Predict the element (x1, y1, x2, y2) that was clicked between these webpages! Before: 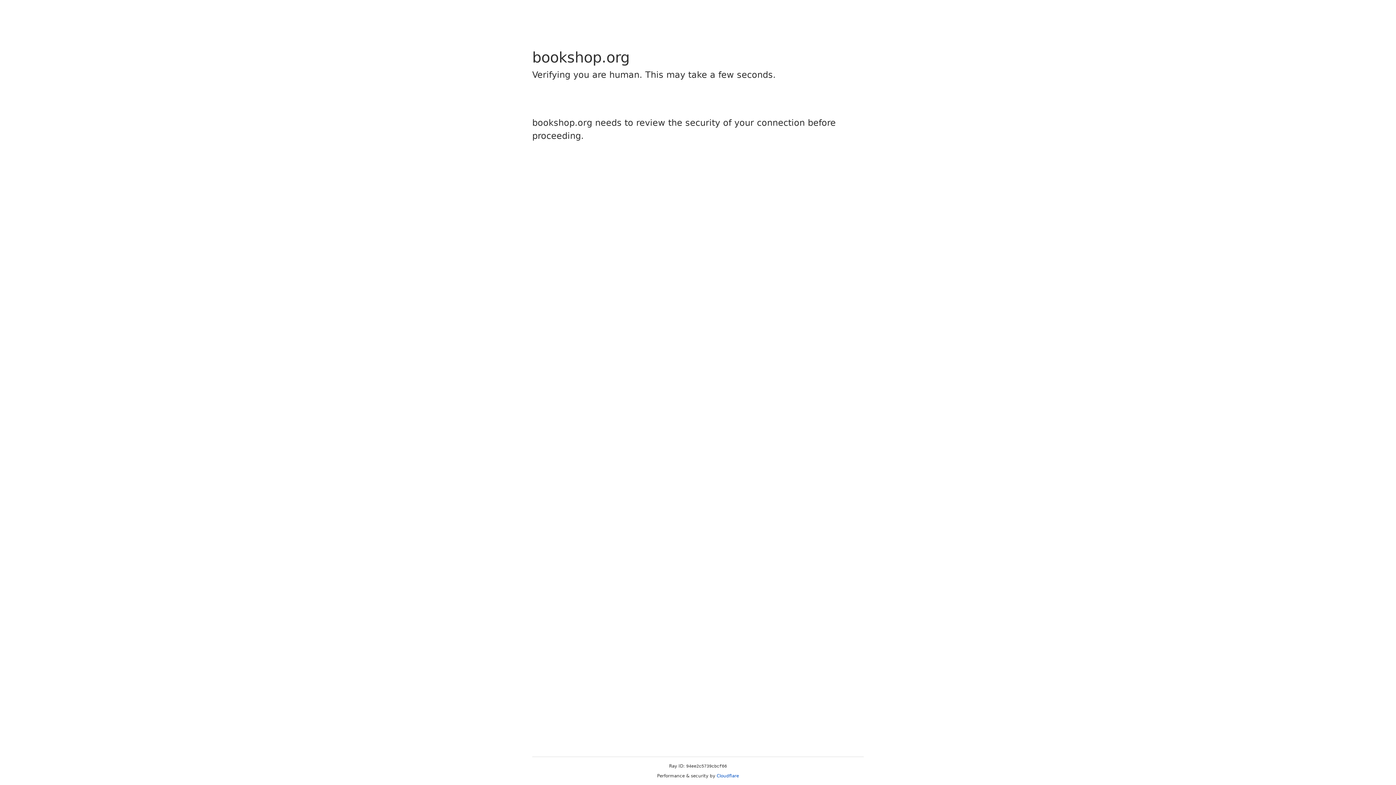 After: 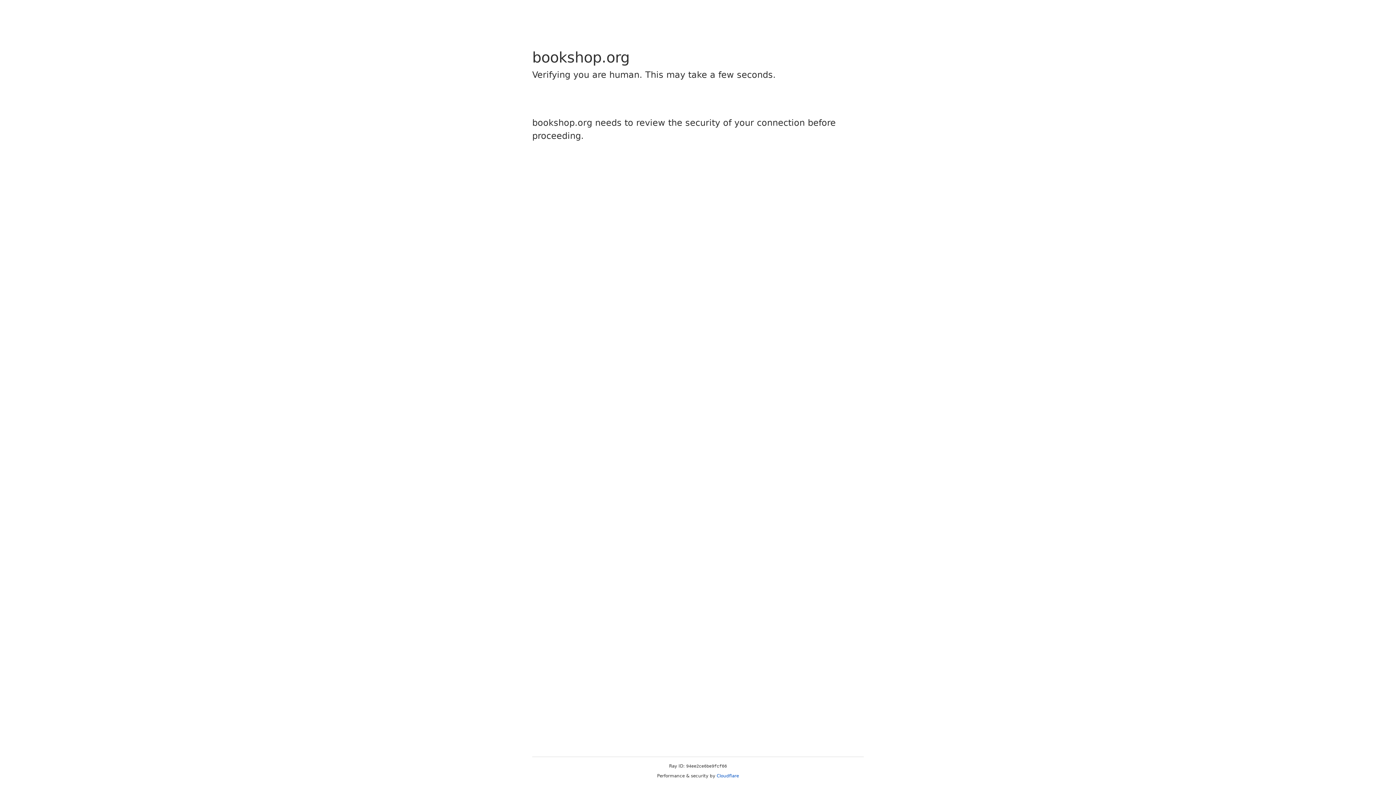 Action: label: Cloudflare bbox: (716, 773, 739, 778)